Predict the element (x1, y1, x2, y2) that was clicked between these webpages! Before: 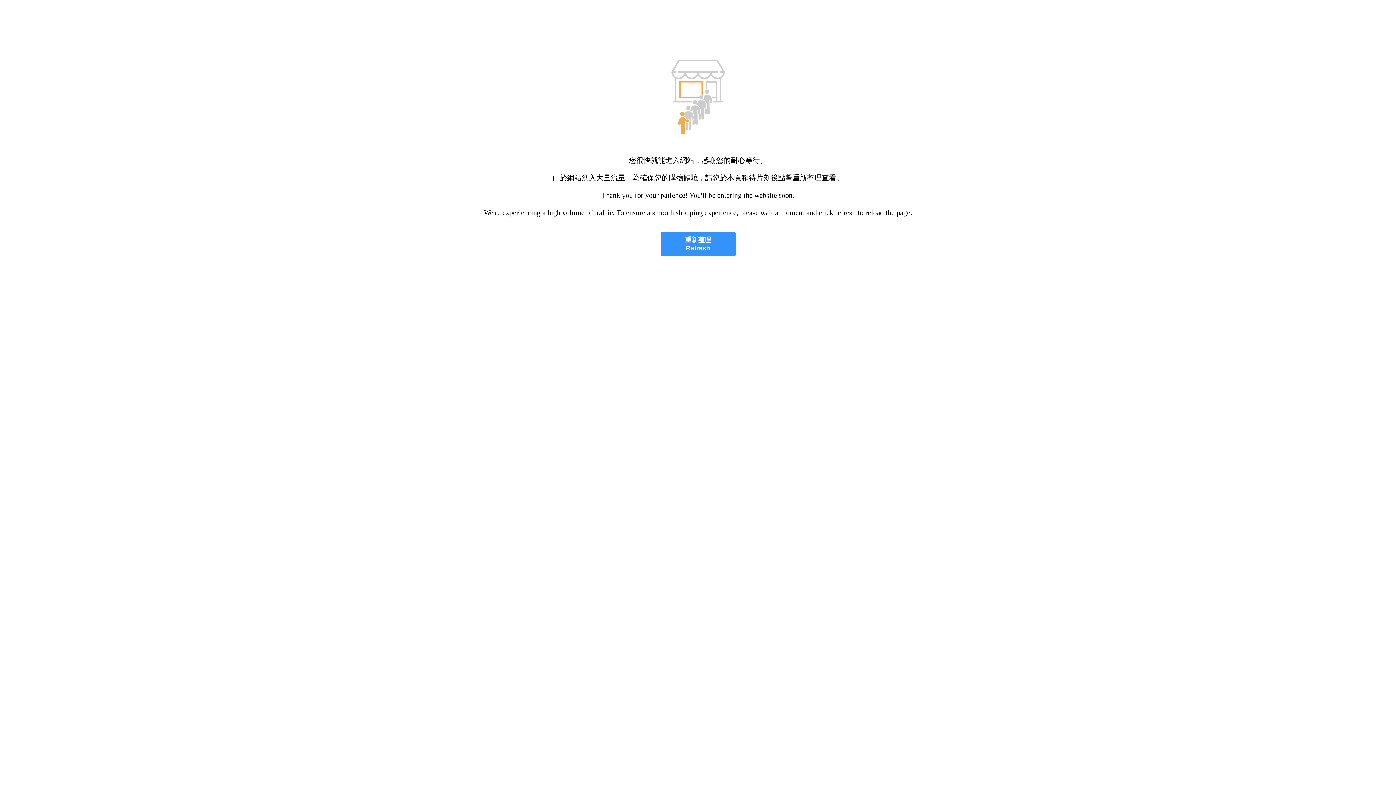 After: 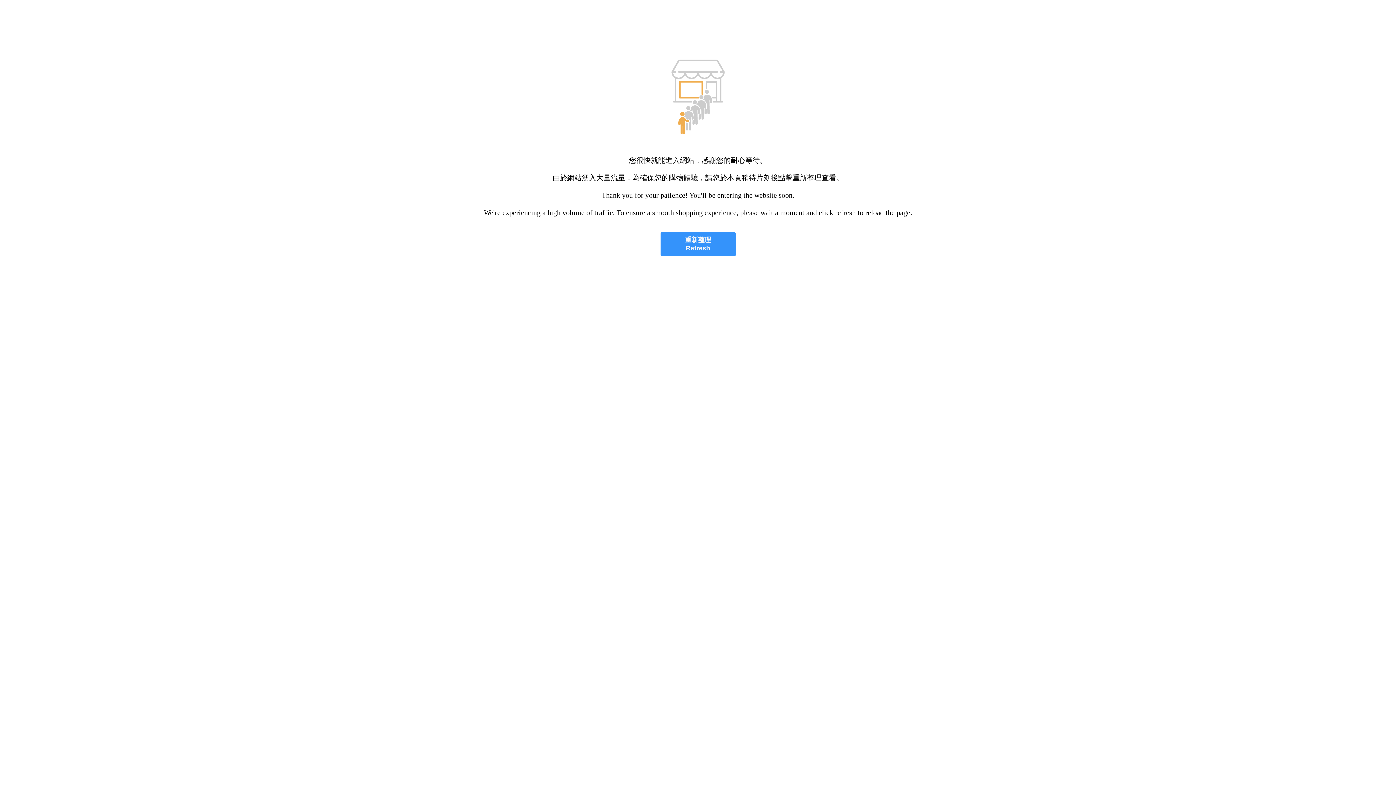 Action: bbox: (660, 232, 735, 256) label: 重新整理
Refresh